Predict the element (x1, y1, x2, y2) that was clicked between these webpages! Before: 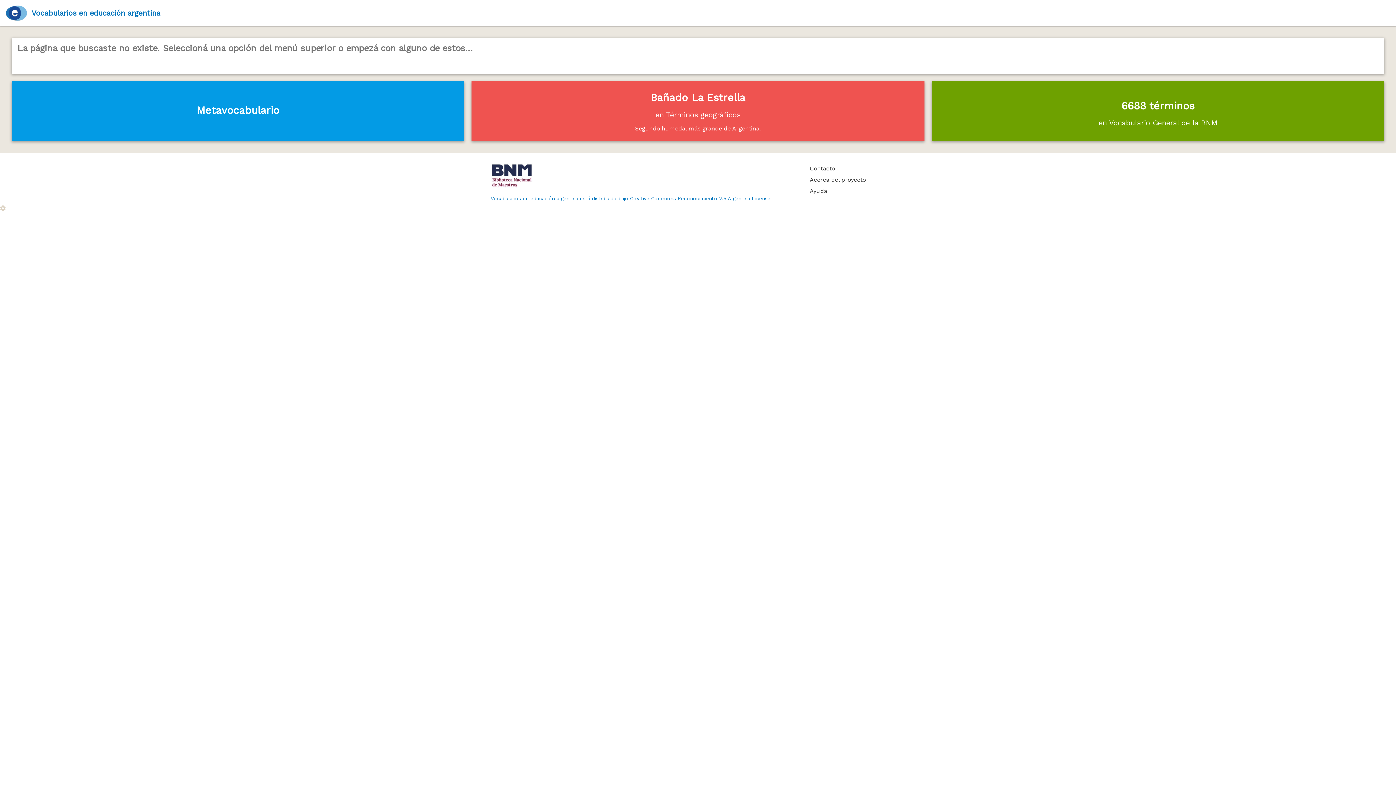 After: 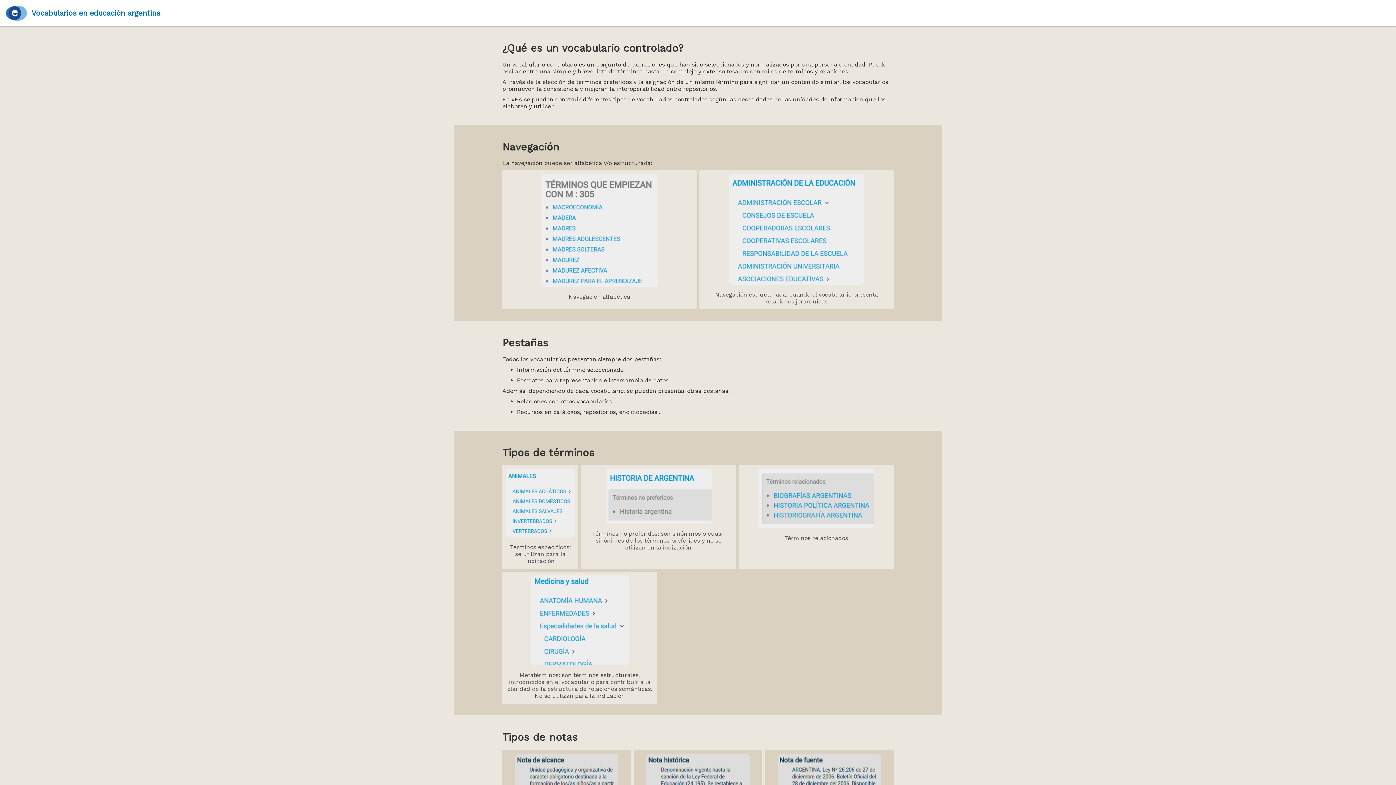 Action: label: Ayuda bbox: (810, 185, 905, 196)